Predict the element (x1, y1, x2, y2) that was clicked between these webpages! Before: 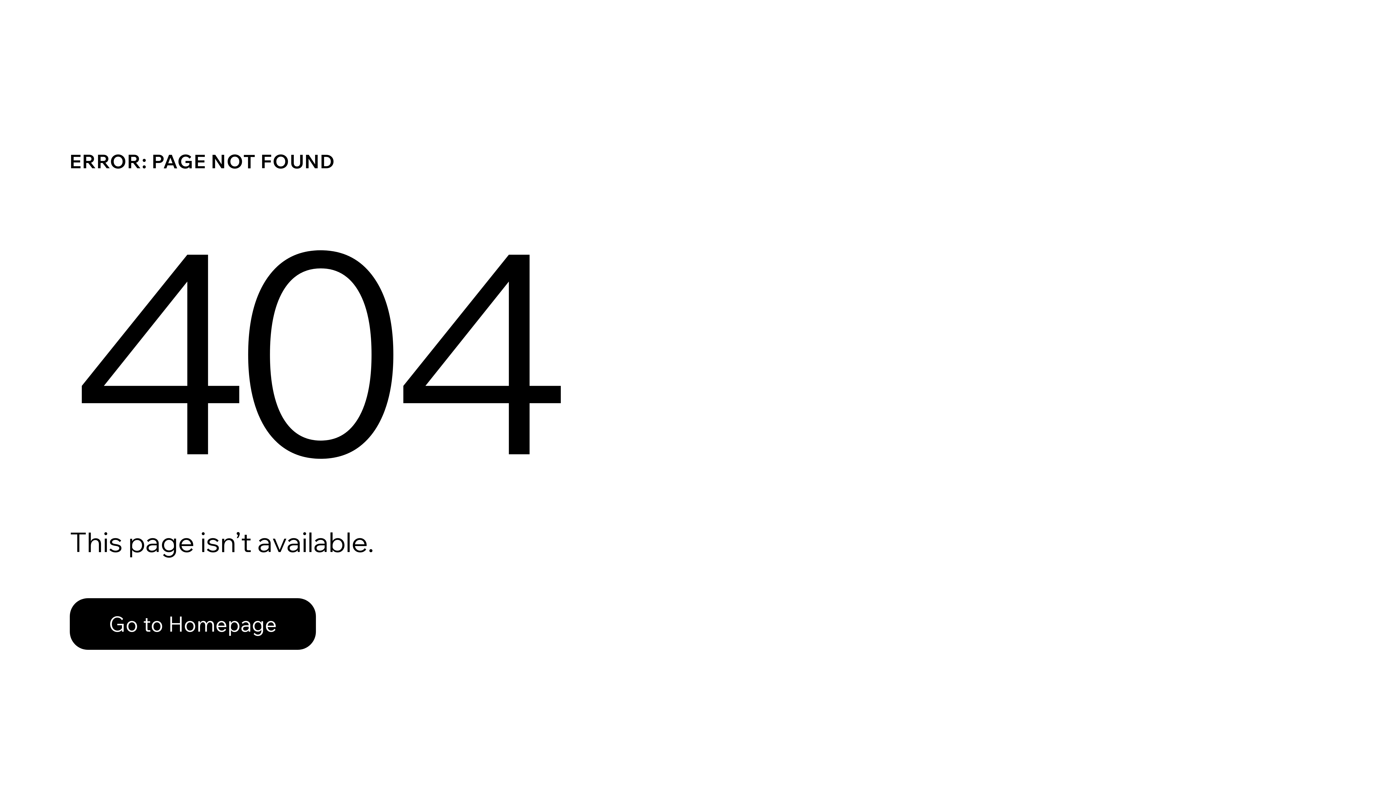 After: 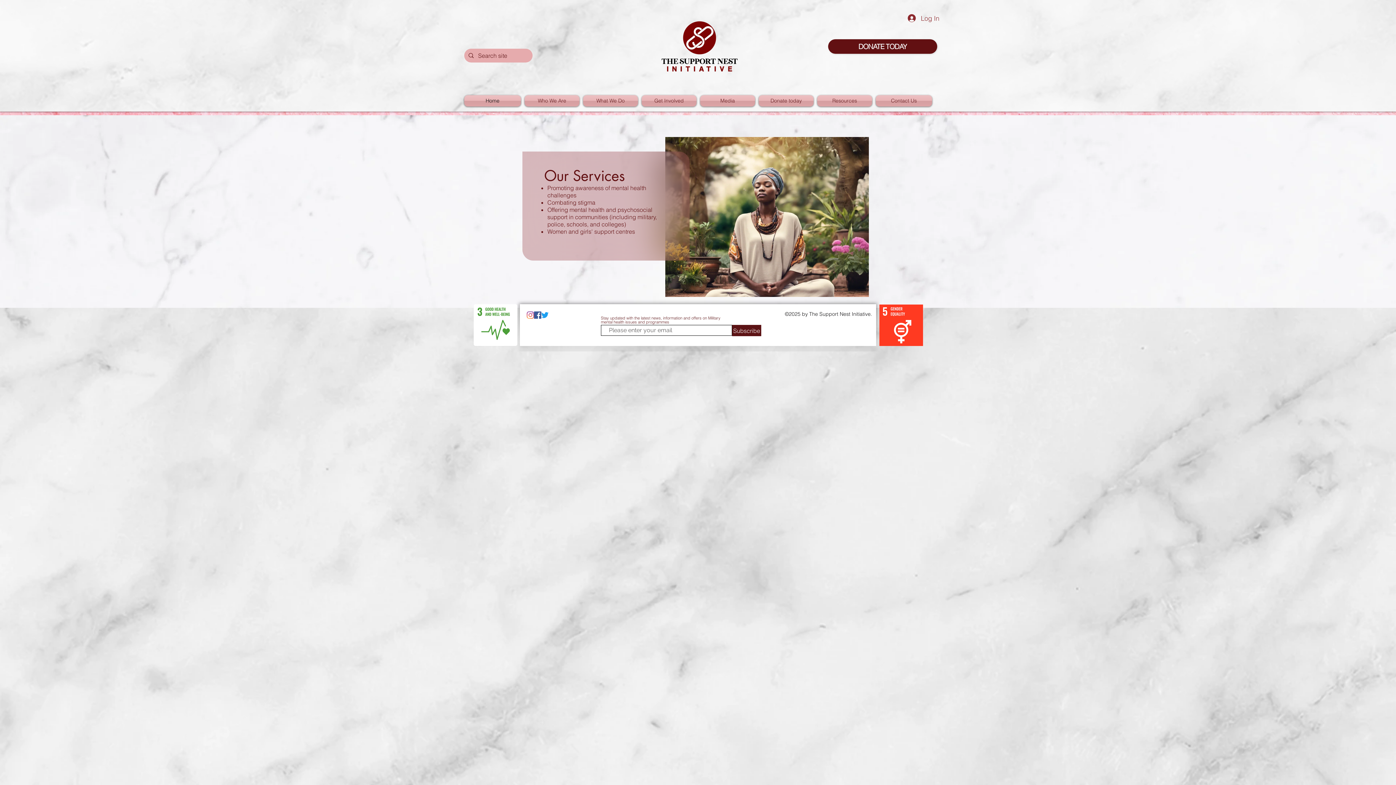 Action: label: Go to Homepage bbox: (69, 582, 768, 659)